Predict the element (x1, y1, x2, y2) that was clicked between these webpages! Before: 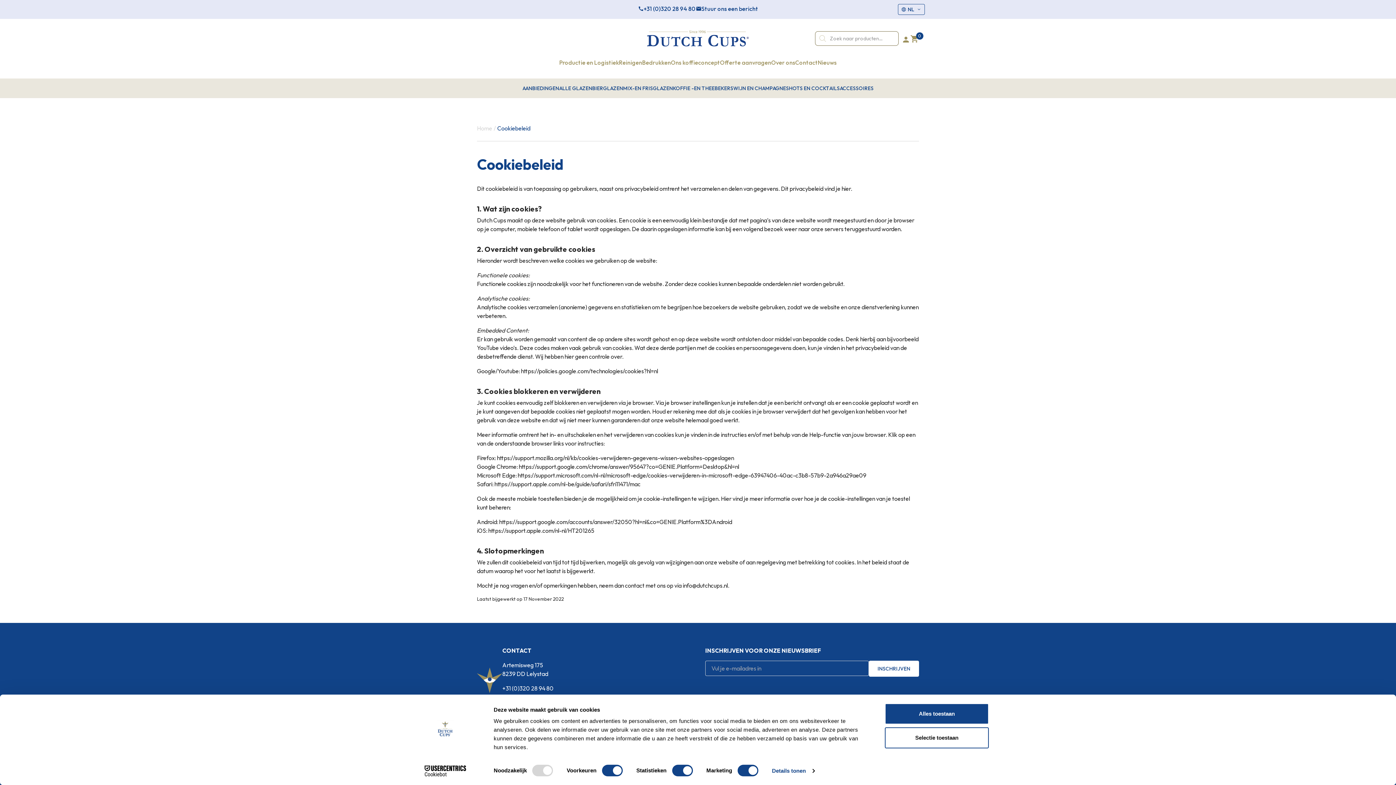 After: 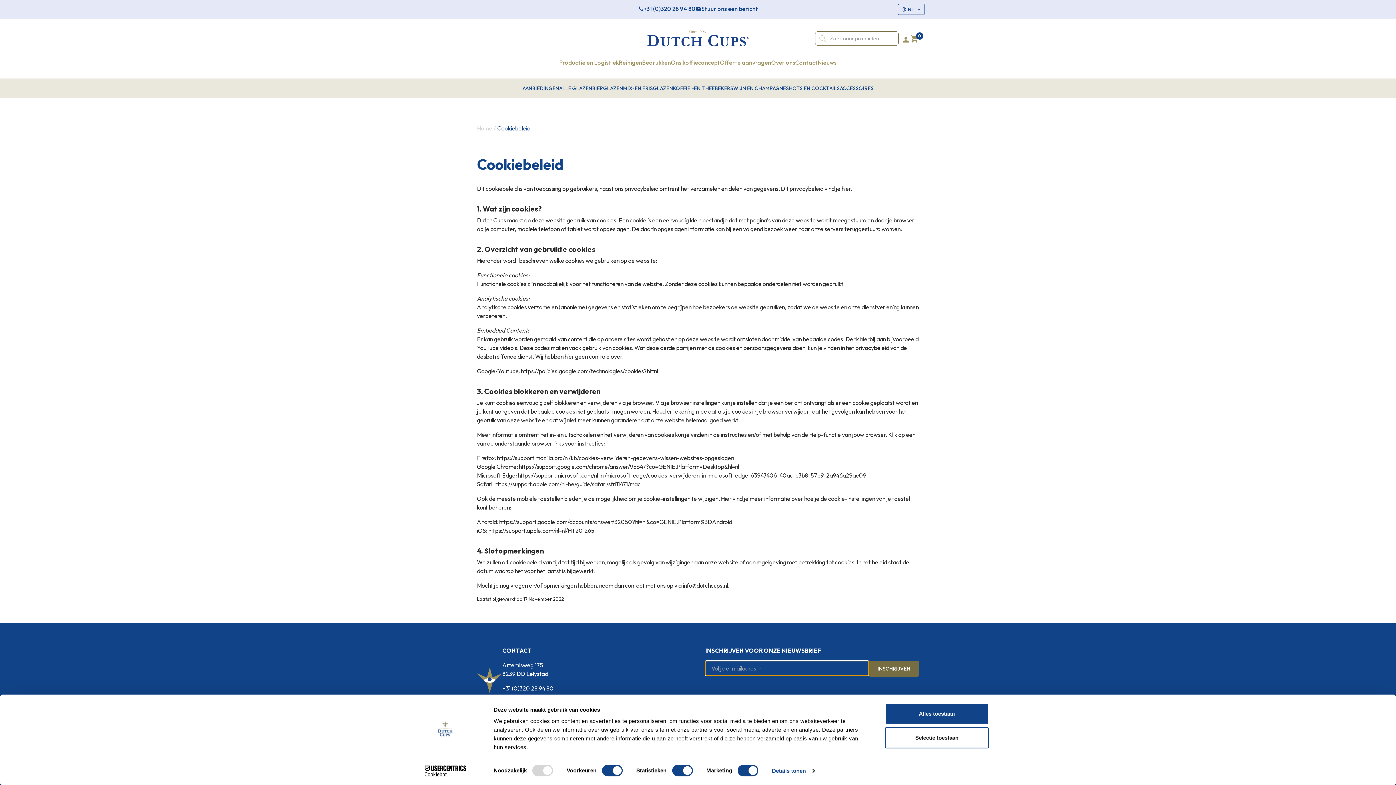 Action: bbox: (869, 661, 919, 677) label: INSCHRIJVEN